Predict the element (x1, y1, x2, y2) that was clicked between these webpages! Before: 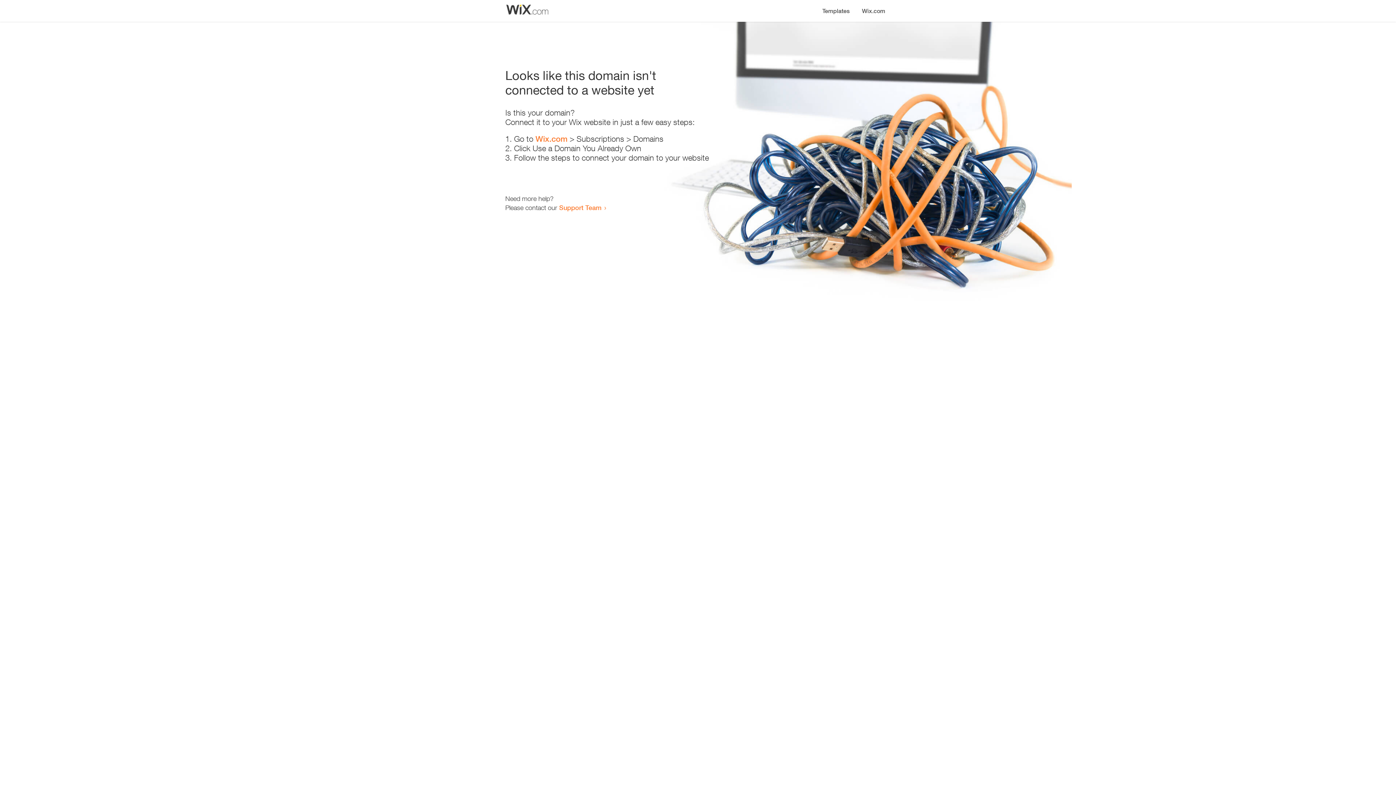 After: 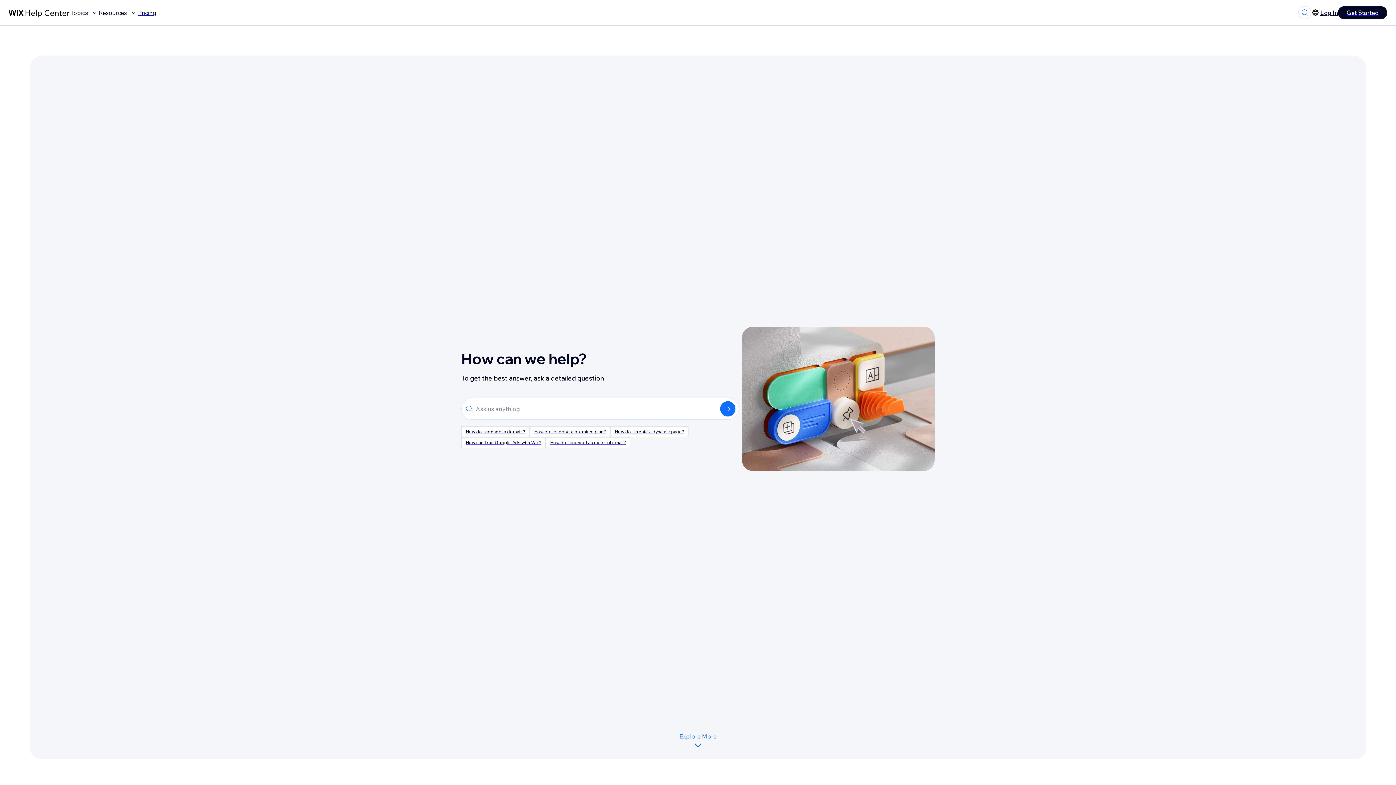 Action: label: Support Team bbox: (559, 203, 601, 211)